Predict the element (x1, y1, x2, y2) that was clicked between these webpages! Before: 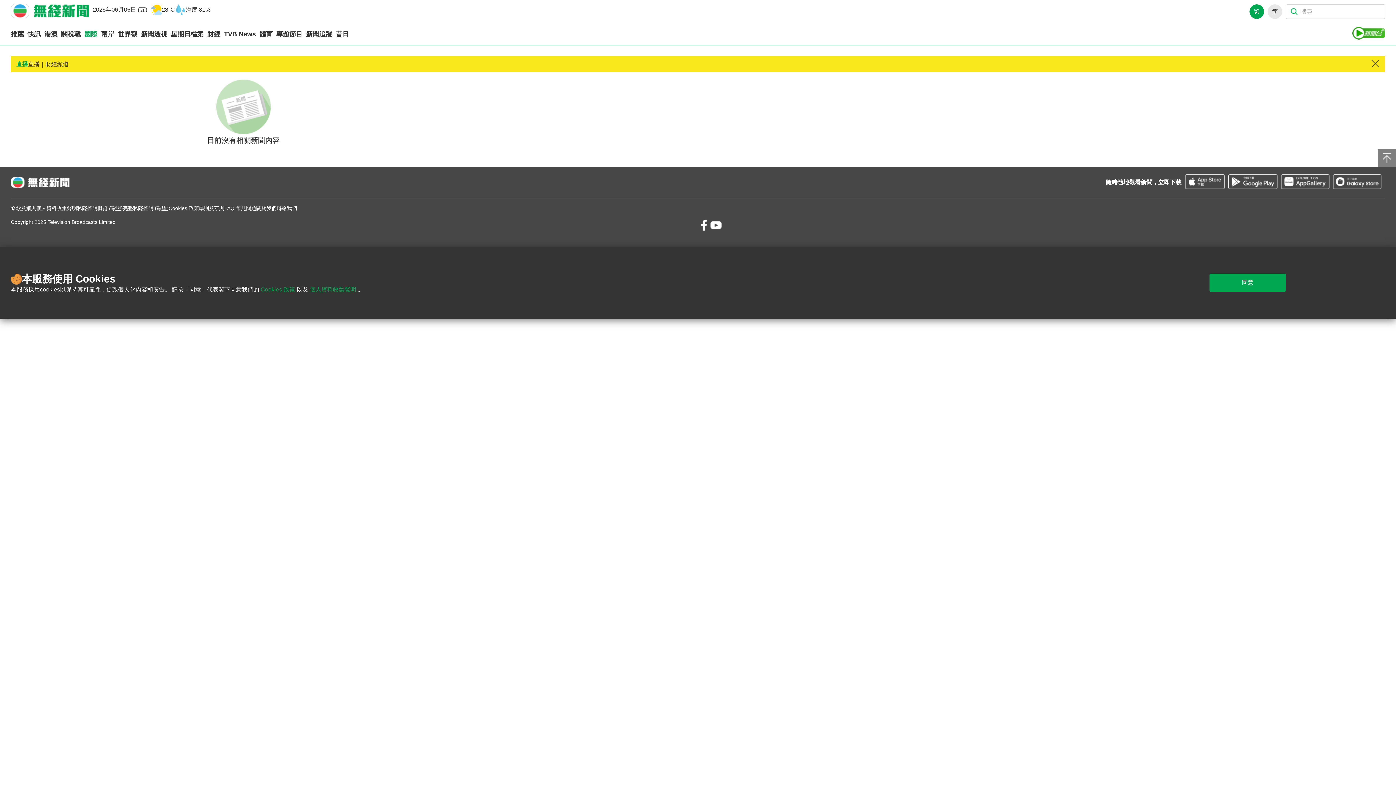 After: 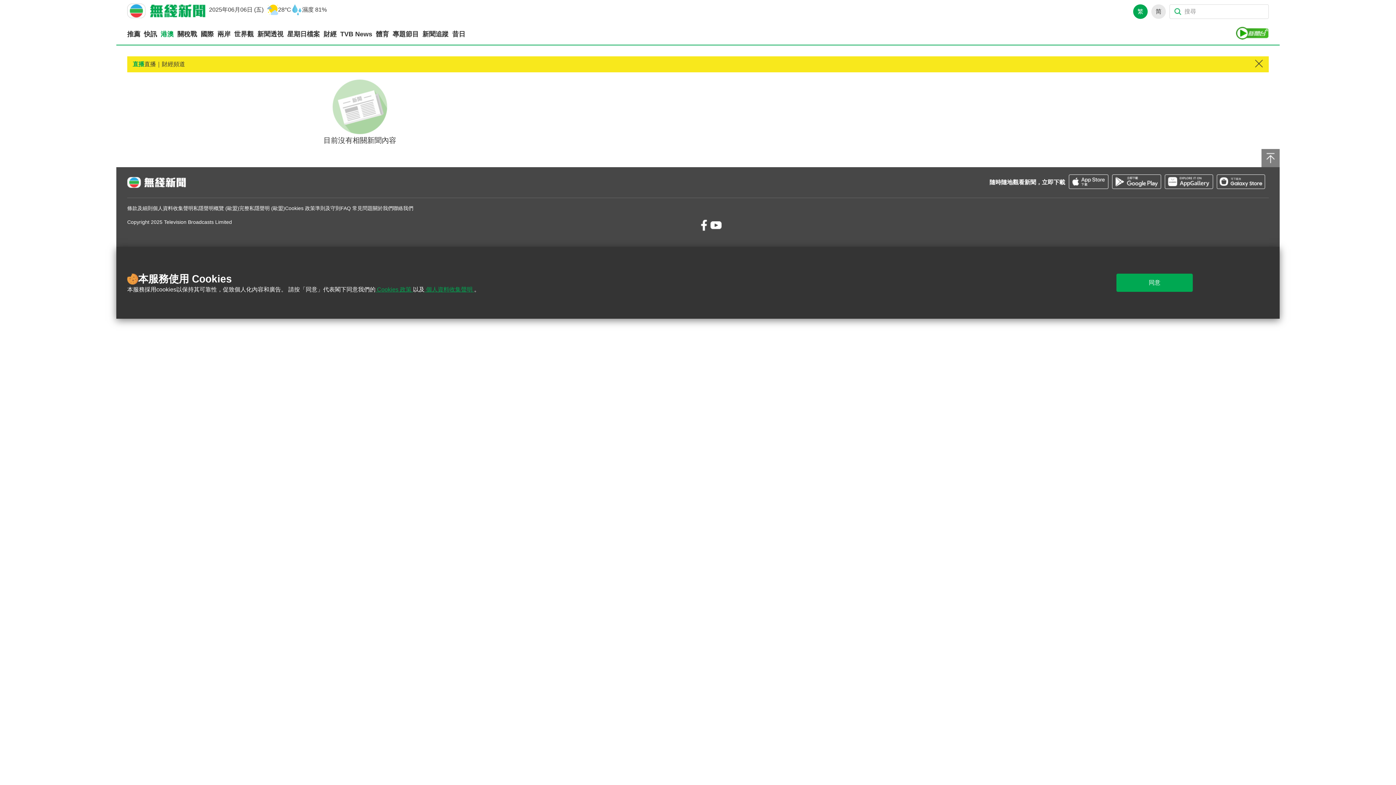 Action: label: 港澳 bbox: (44, 29, 57, 38)